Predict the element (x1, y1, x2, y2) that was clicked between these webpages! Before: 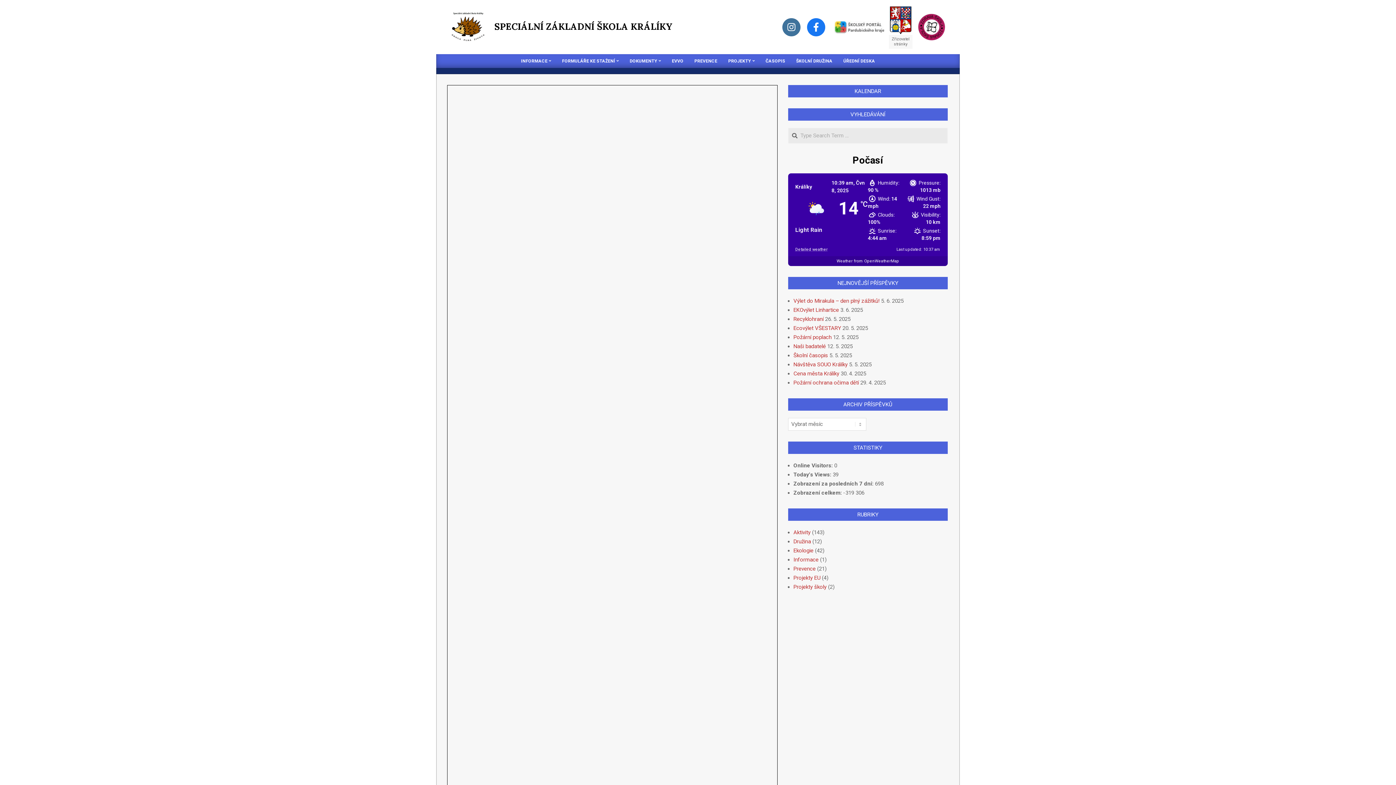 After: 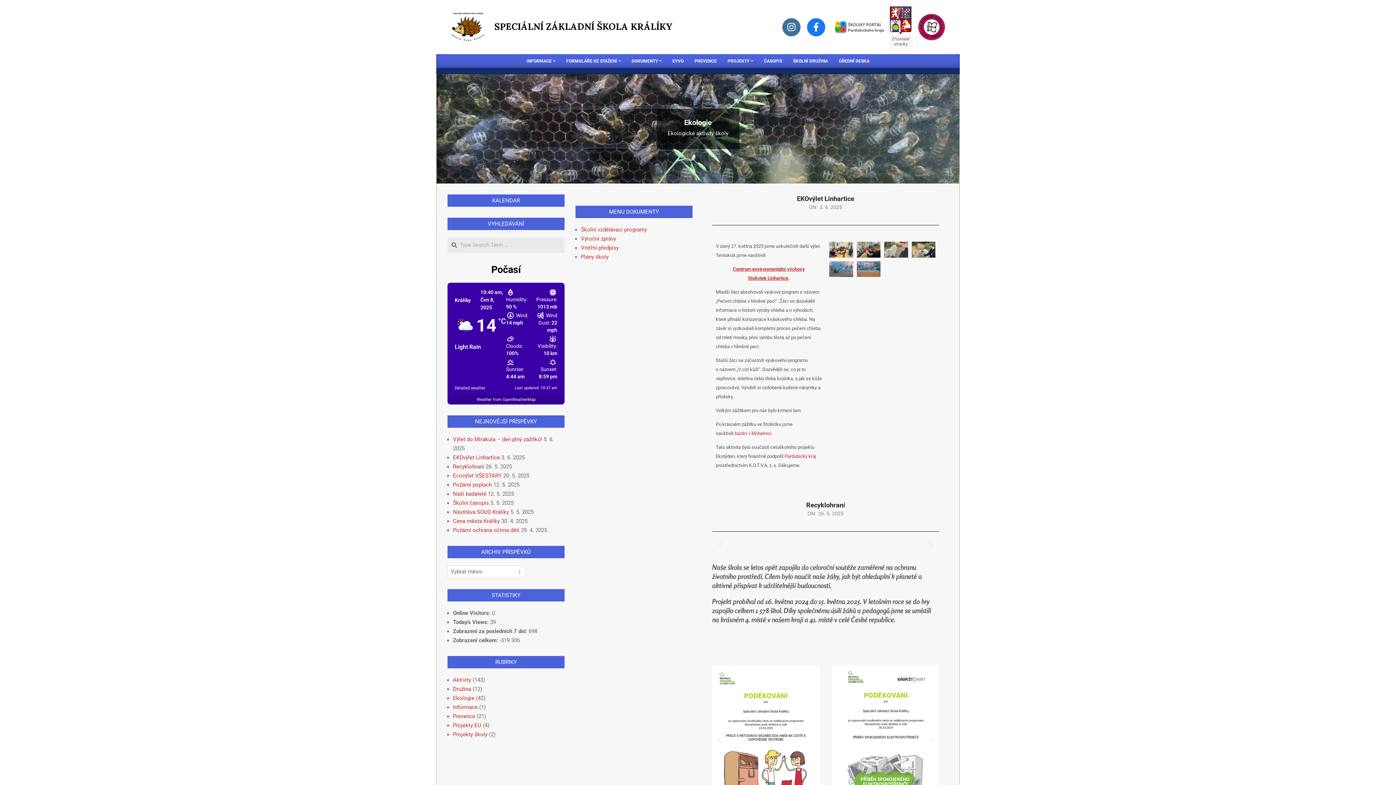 Action: label: Ekologie bbox: (793, 547, 813, 554)